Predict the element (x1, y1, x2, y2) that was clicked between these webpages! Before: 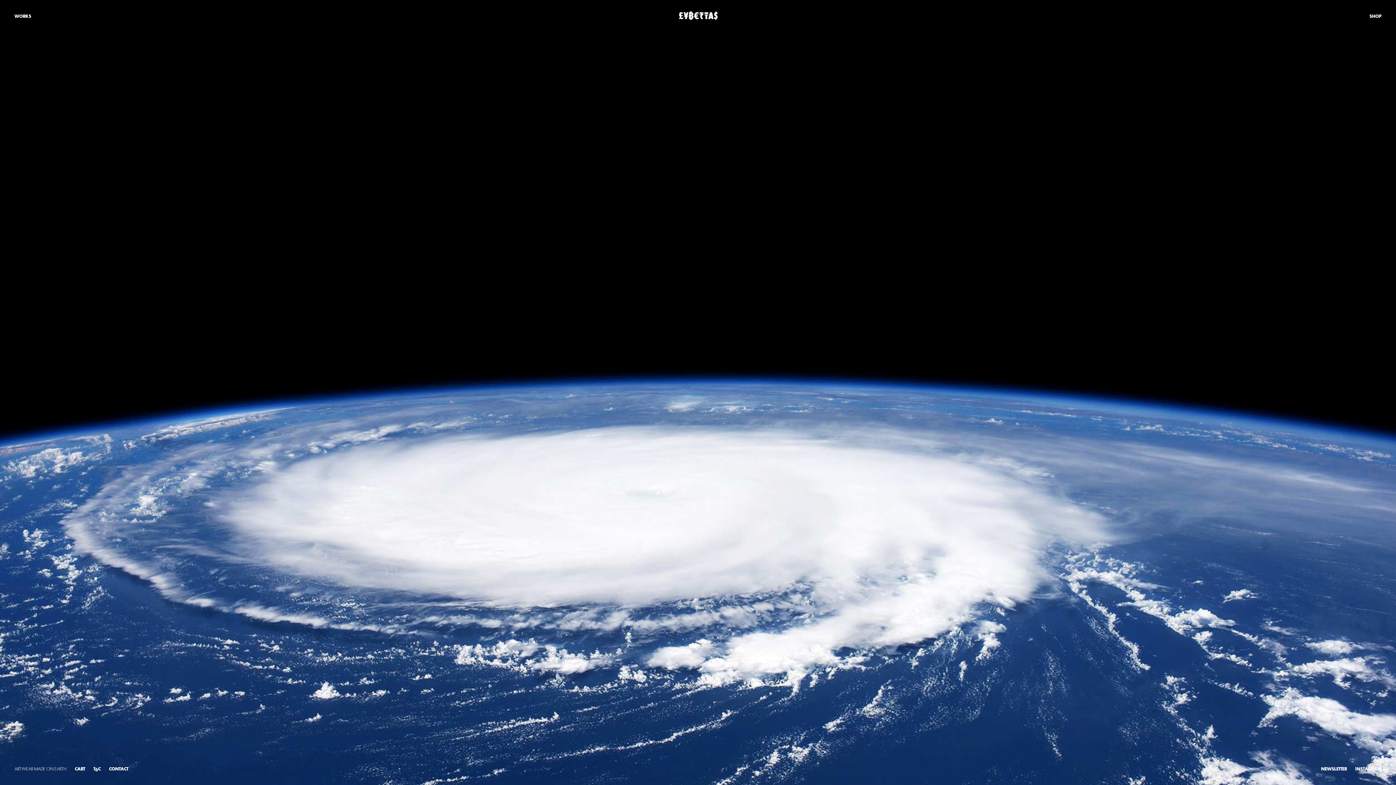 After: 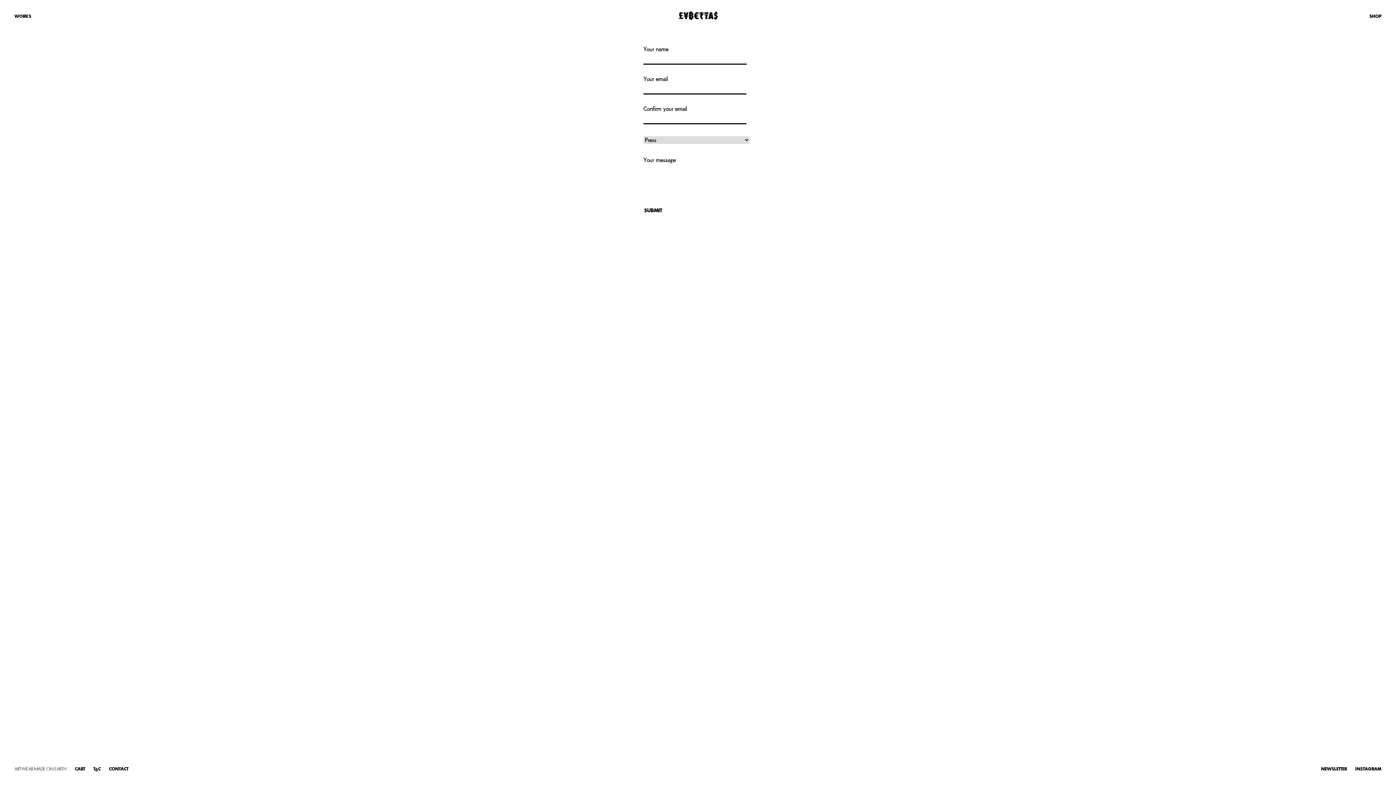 Action: label: CONTACT bbox: (109, 765, 128, 773)